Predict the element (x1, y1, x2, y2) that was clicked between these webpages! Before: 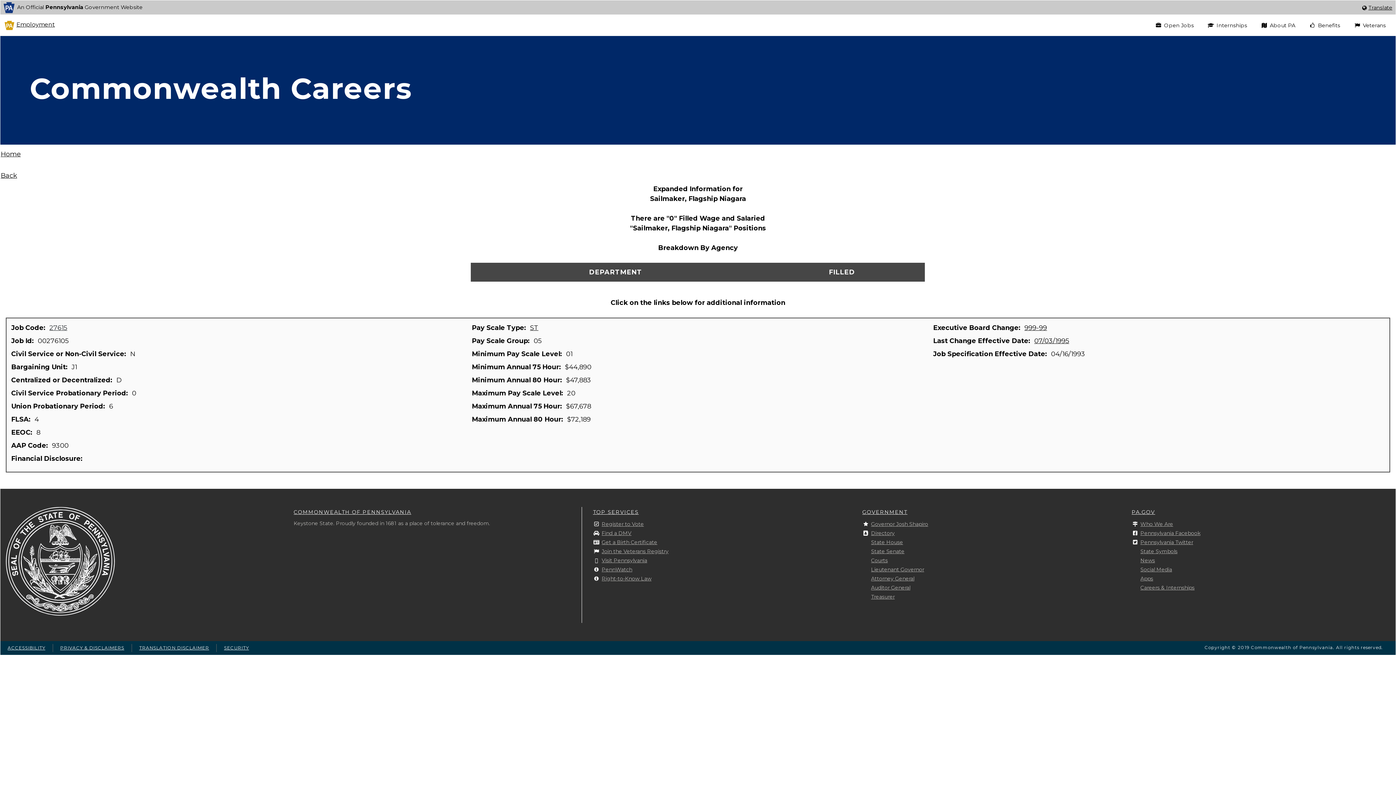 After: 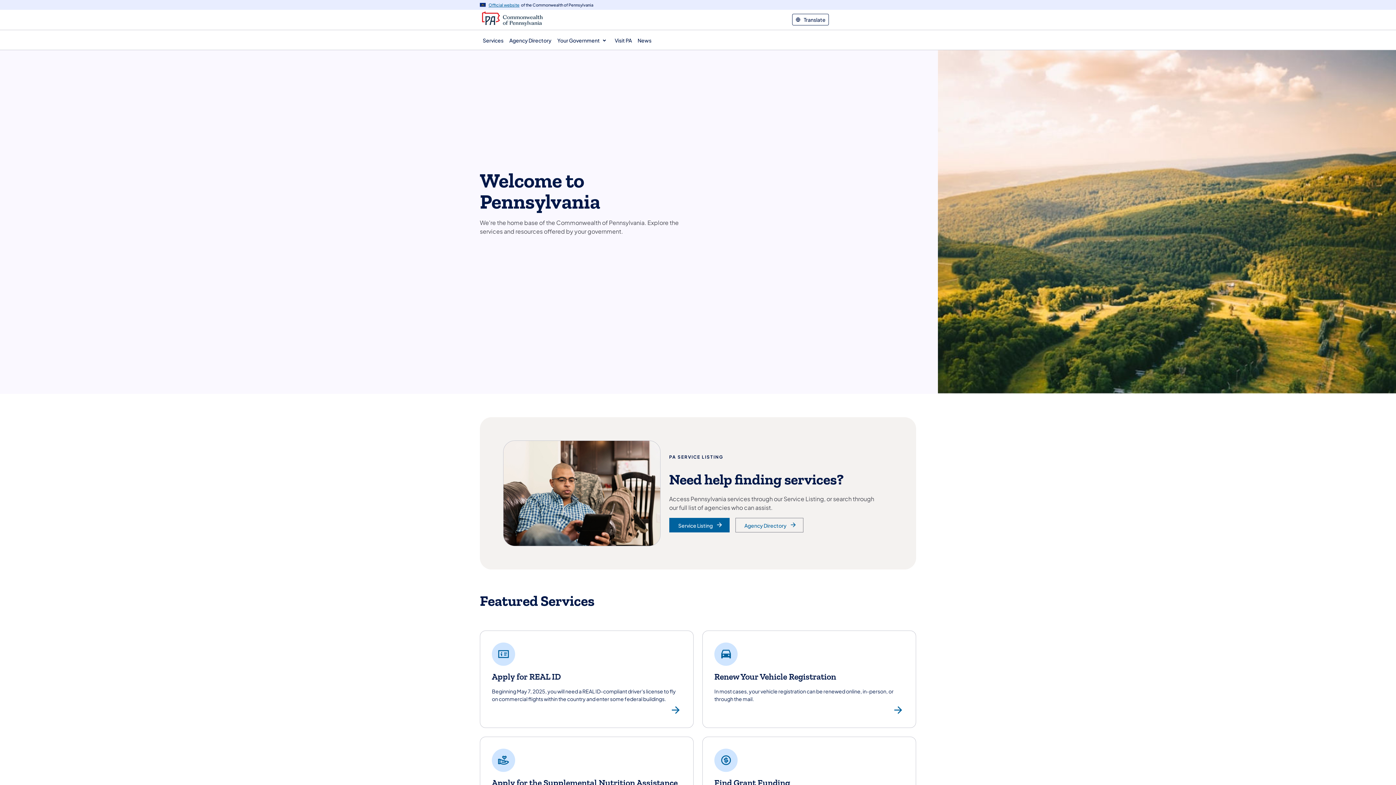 Action: label: COMMONWEALTH OF PENNSYLVANIA bbox: (293, 509, 411, 516)